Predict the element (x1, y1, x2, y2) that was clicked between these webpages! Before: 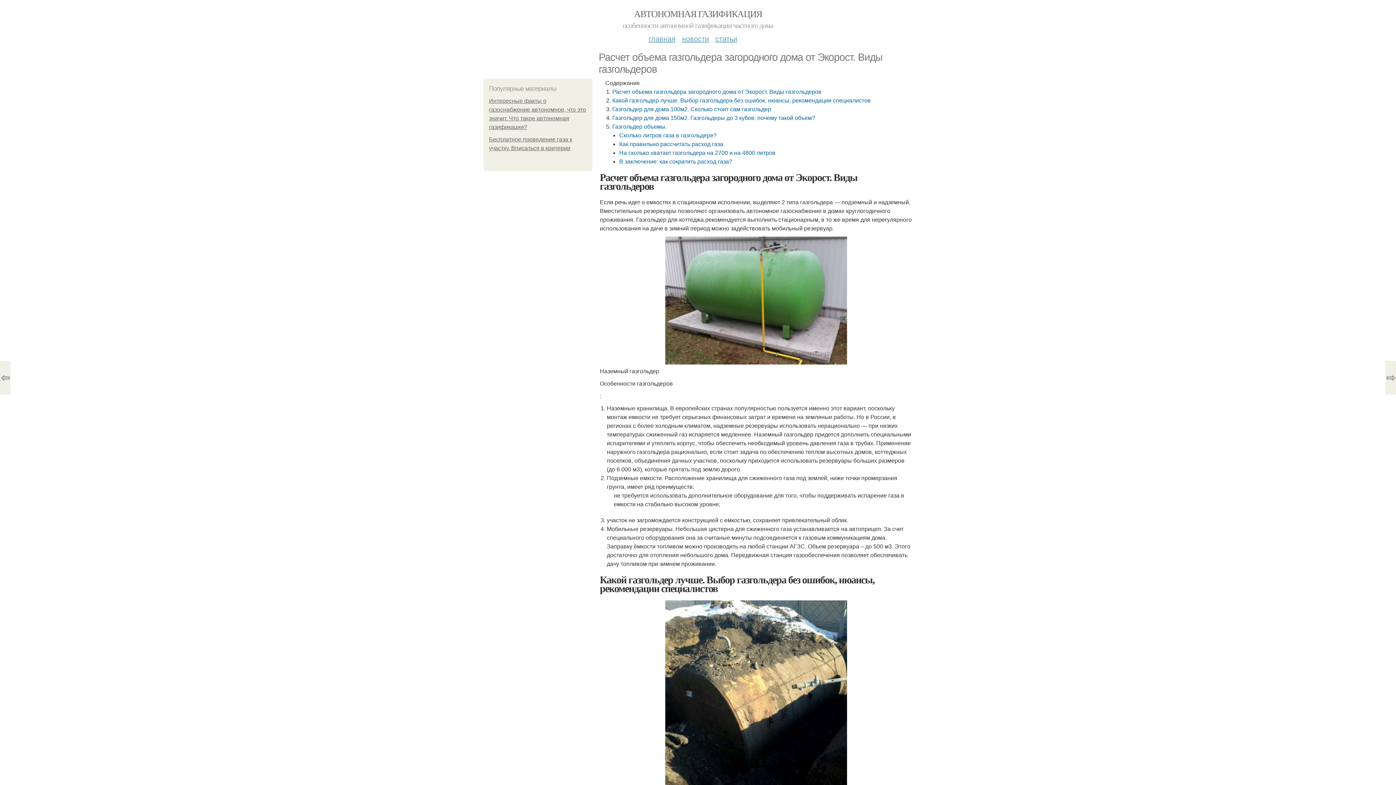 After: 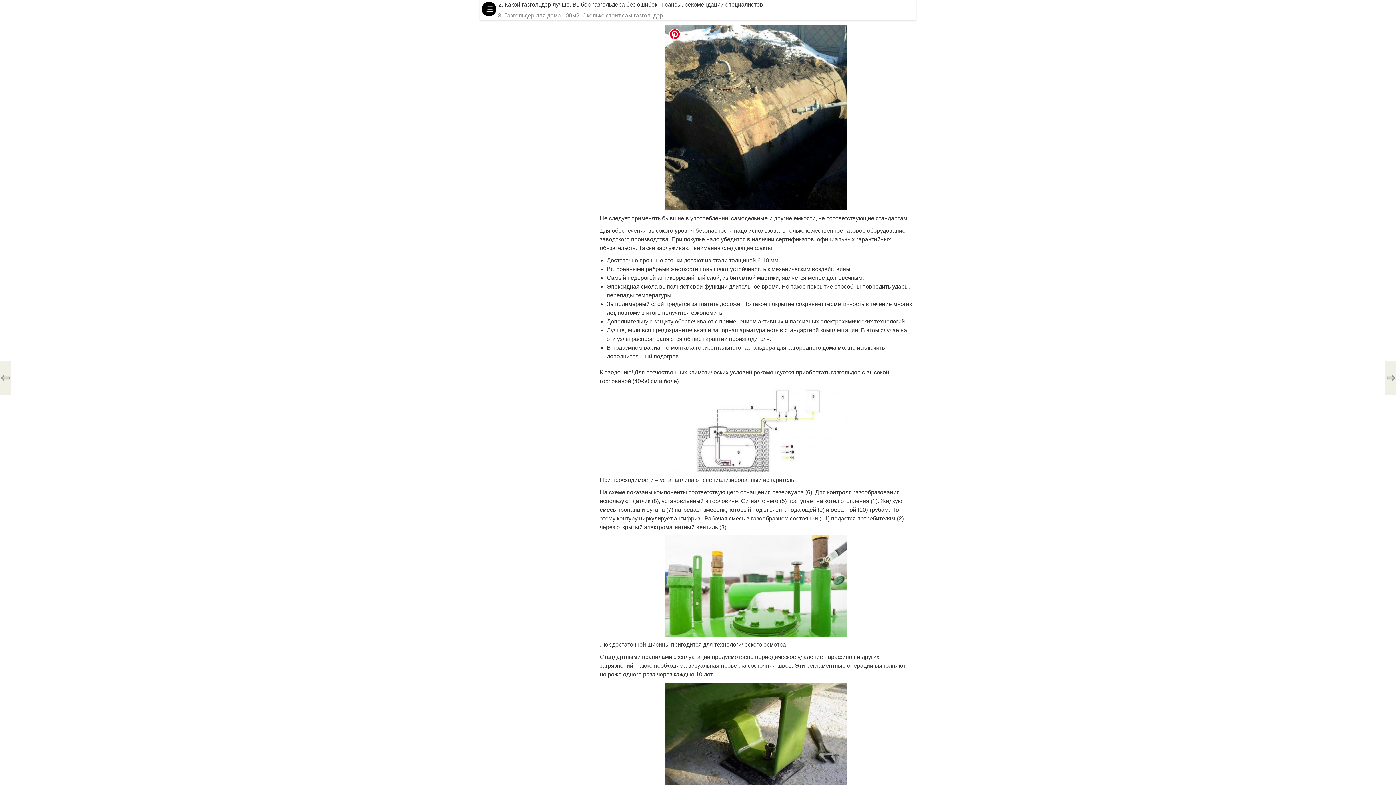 Action: bbox: (612, 97, 870, 103) label: Какой газгольдер лучше. Выбор газгольдера без ошибок, нюансы, рекомендации специалистов